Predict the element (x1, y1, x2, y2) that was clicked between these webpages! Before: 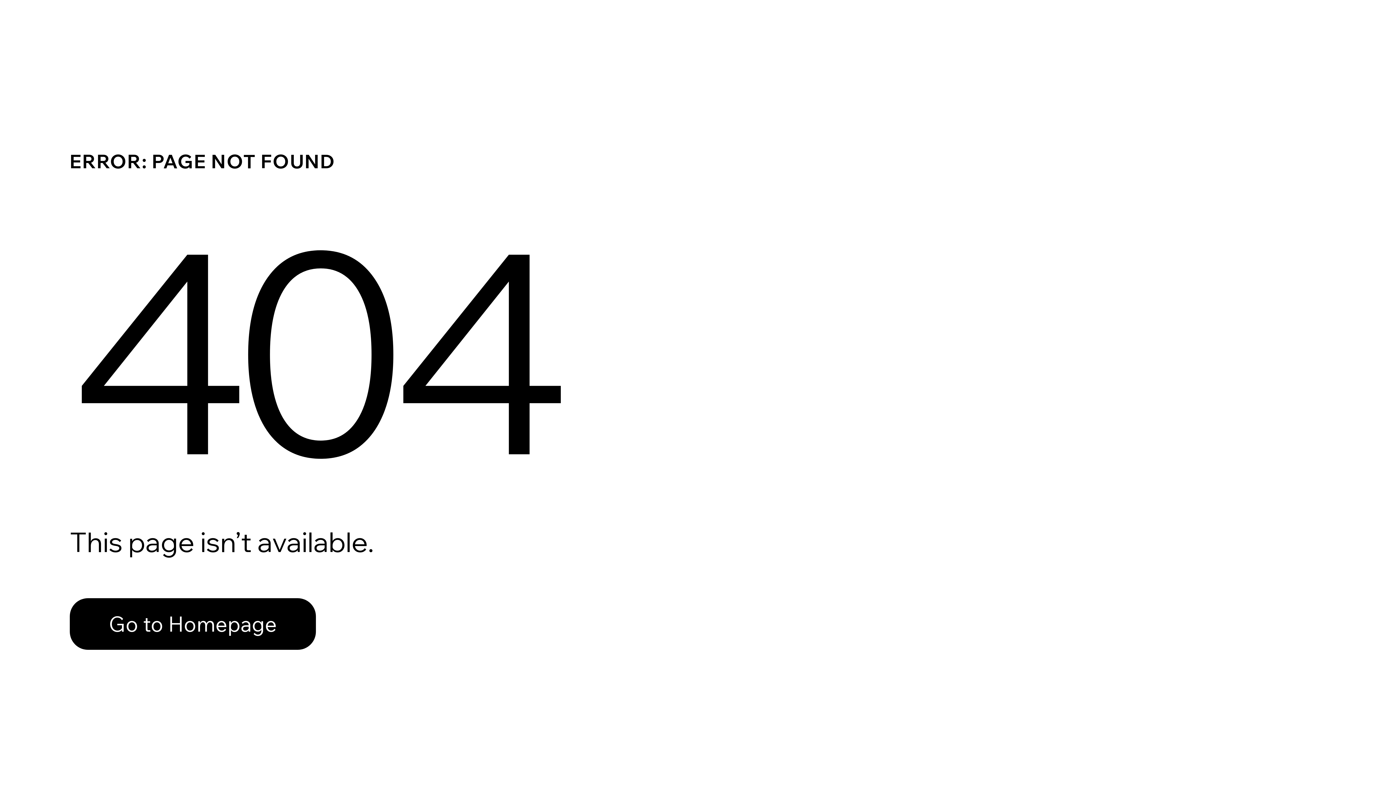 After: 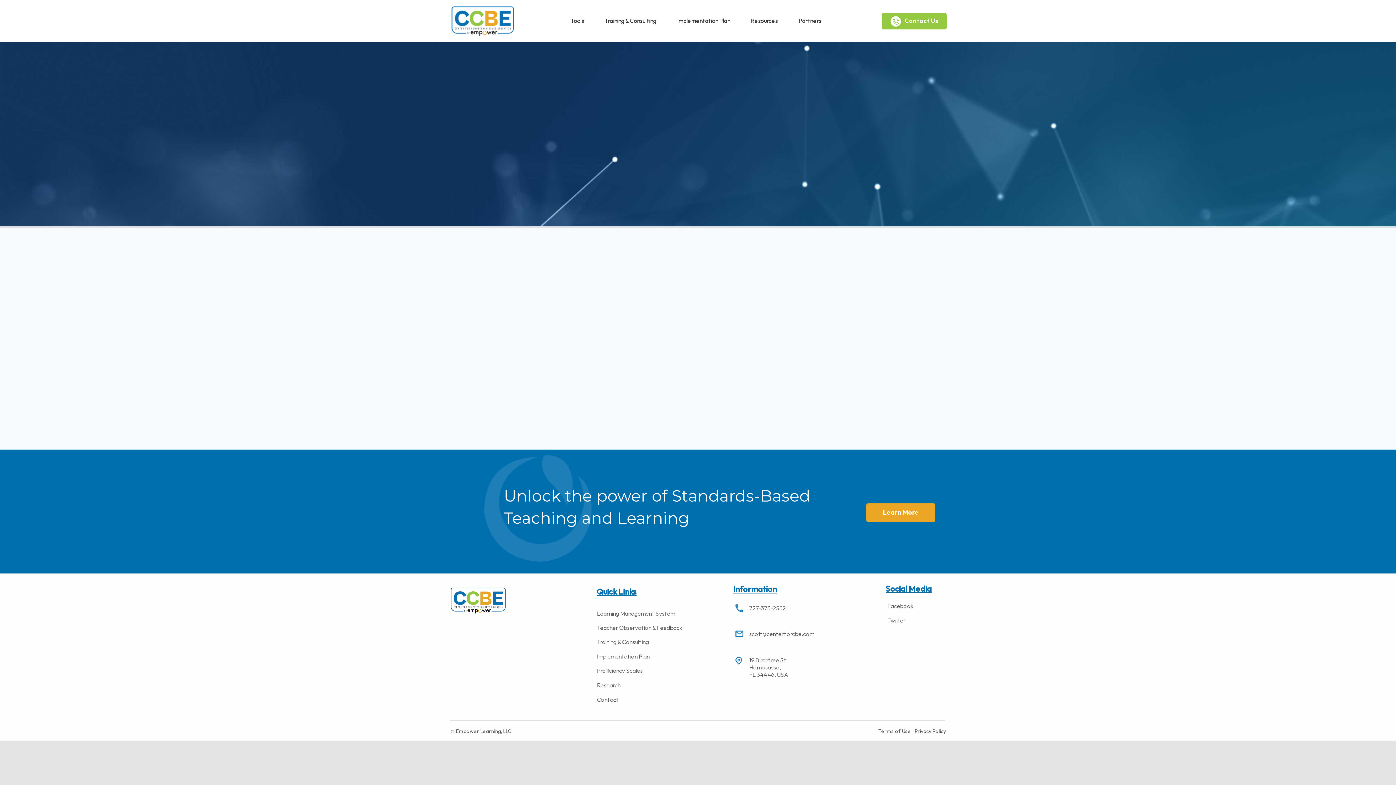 Action: label: Go to Homepage bbox: (69, 598, 316, 650)